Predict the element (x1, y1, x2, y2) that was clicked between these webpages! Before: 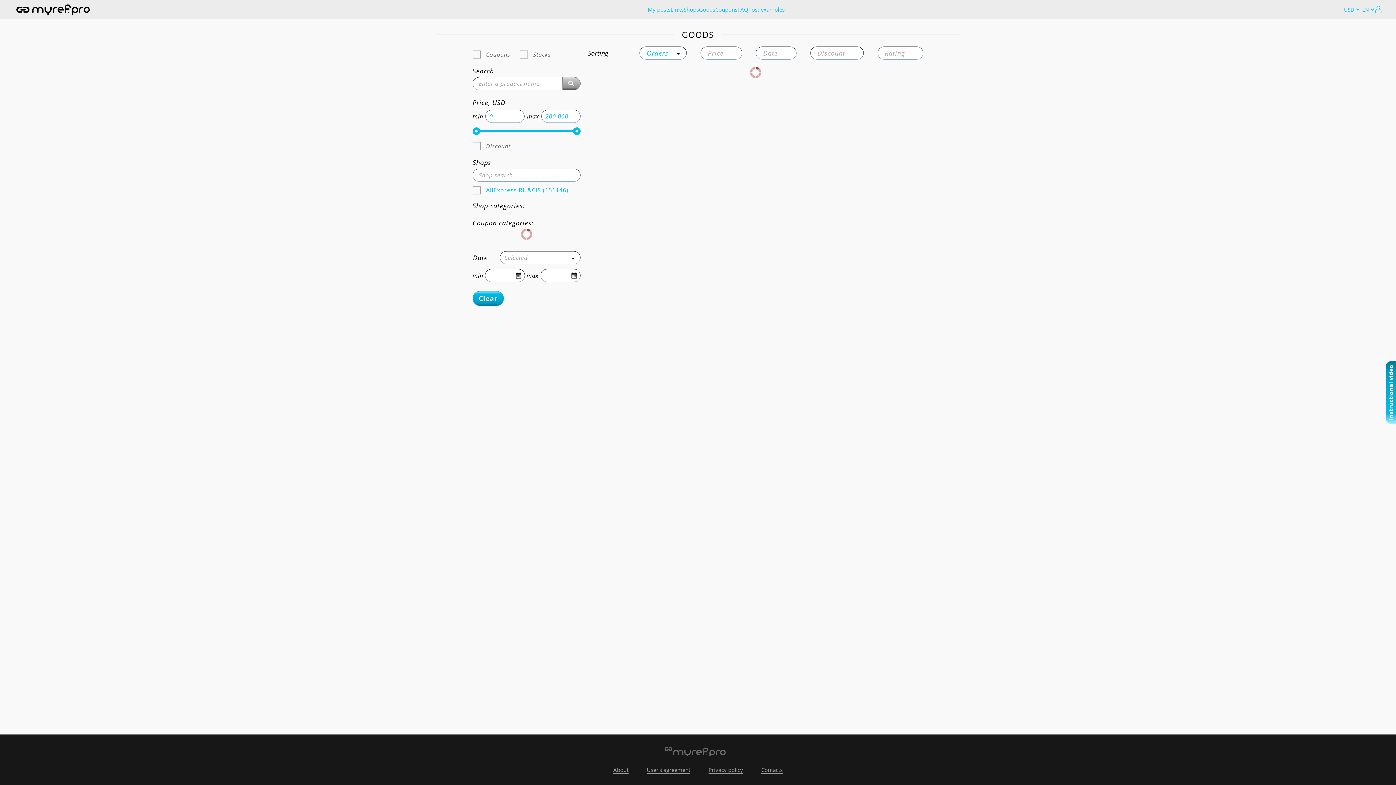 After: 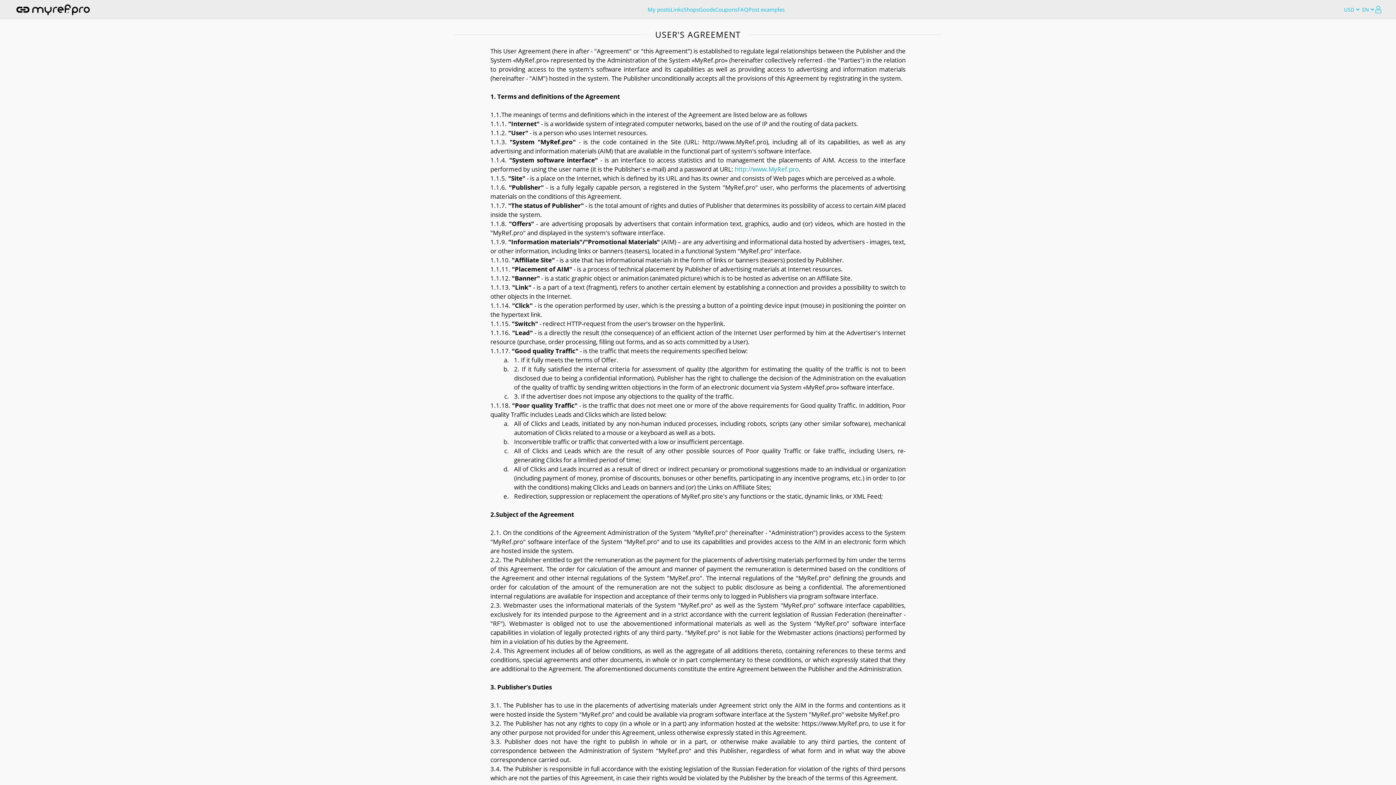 Action: label: User's agreement bbox: (646, 766, 690, 774)